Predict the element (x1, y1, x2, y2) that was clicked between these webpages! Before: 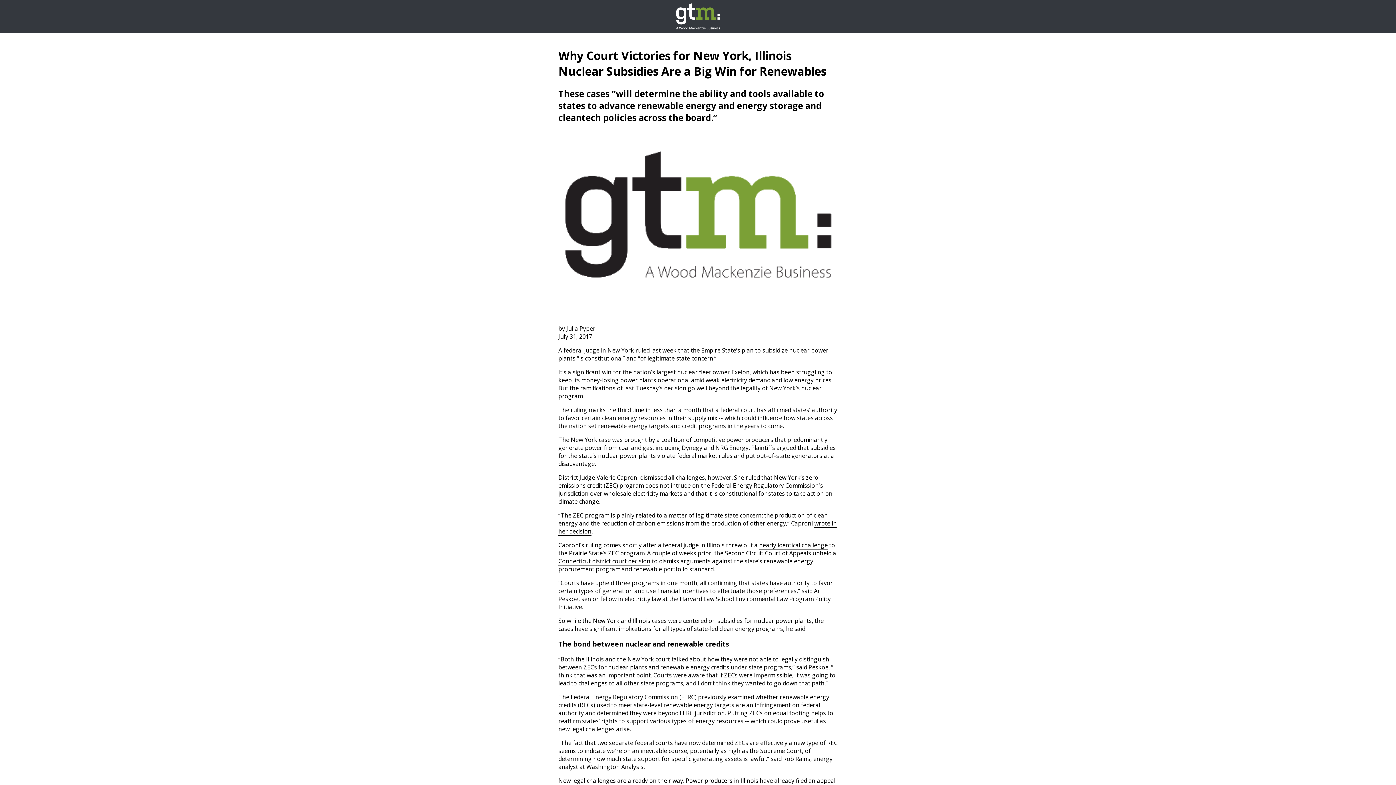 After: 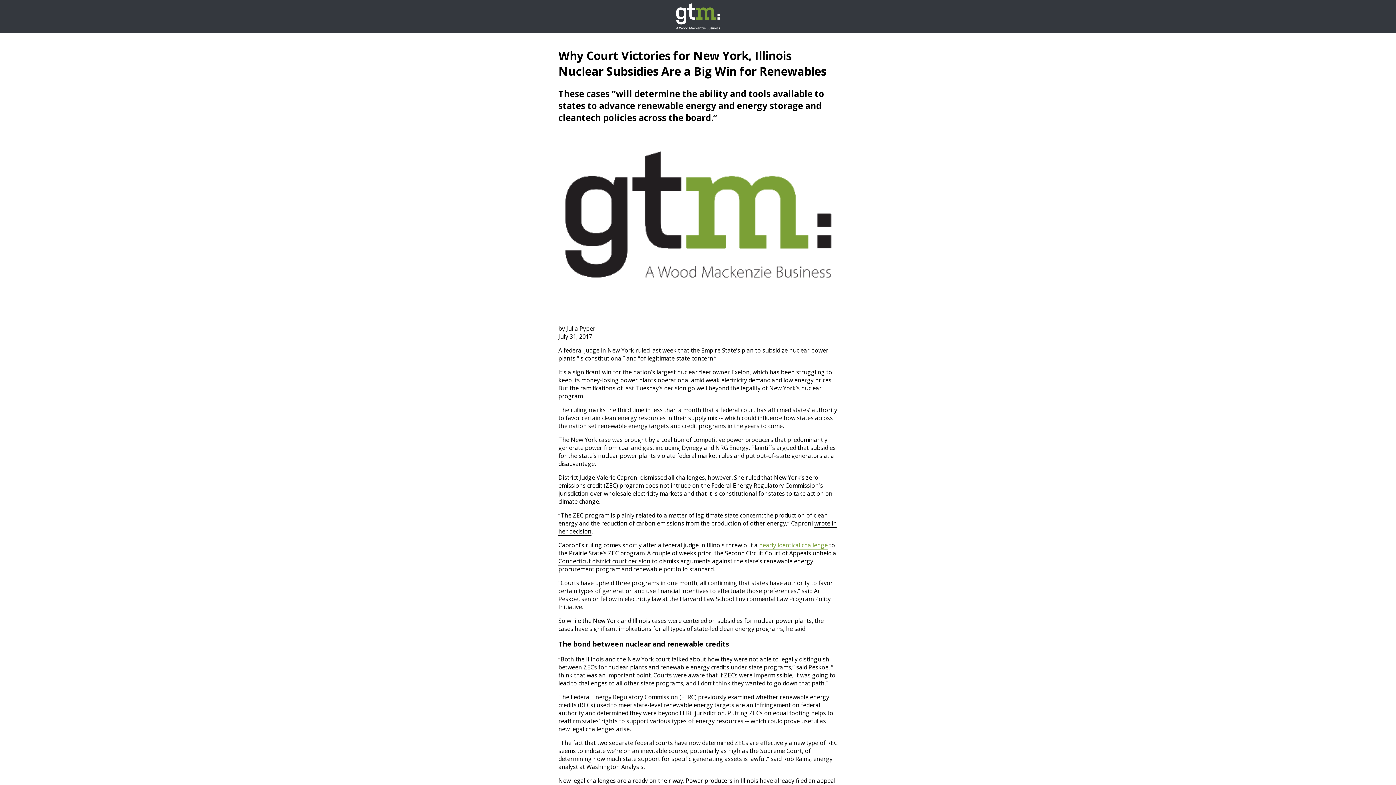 Action: label: nearly identical challenge bbox: (759, 541, 828, 549)